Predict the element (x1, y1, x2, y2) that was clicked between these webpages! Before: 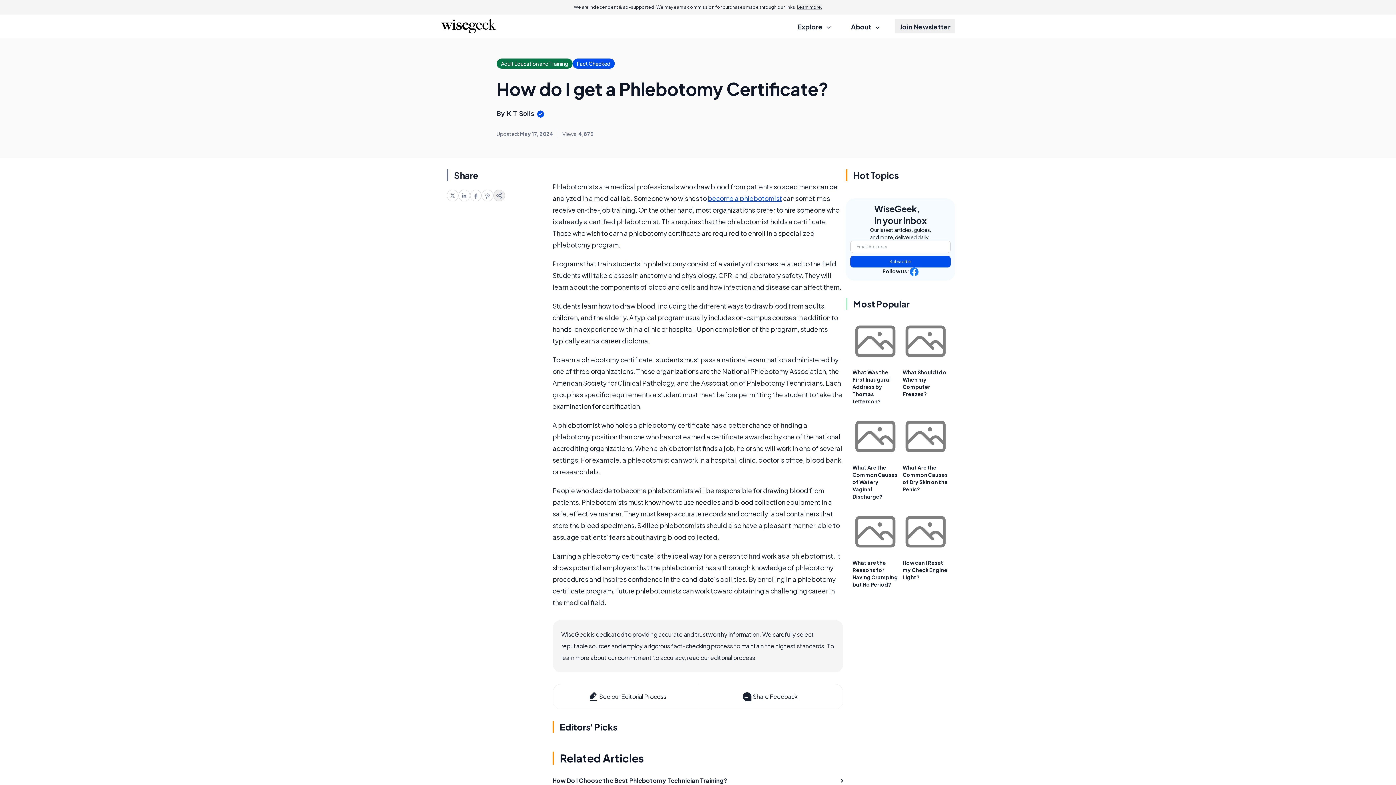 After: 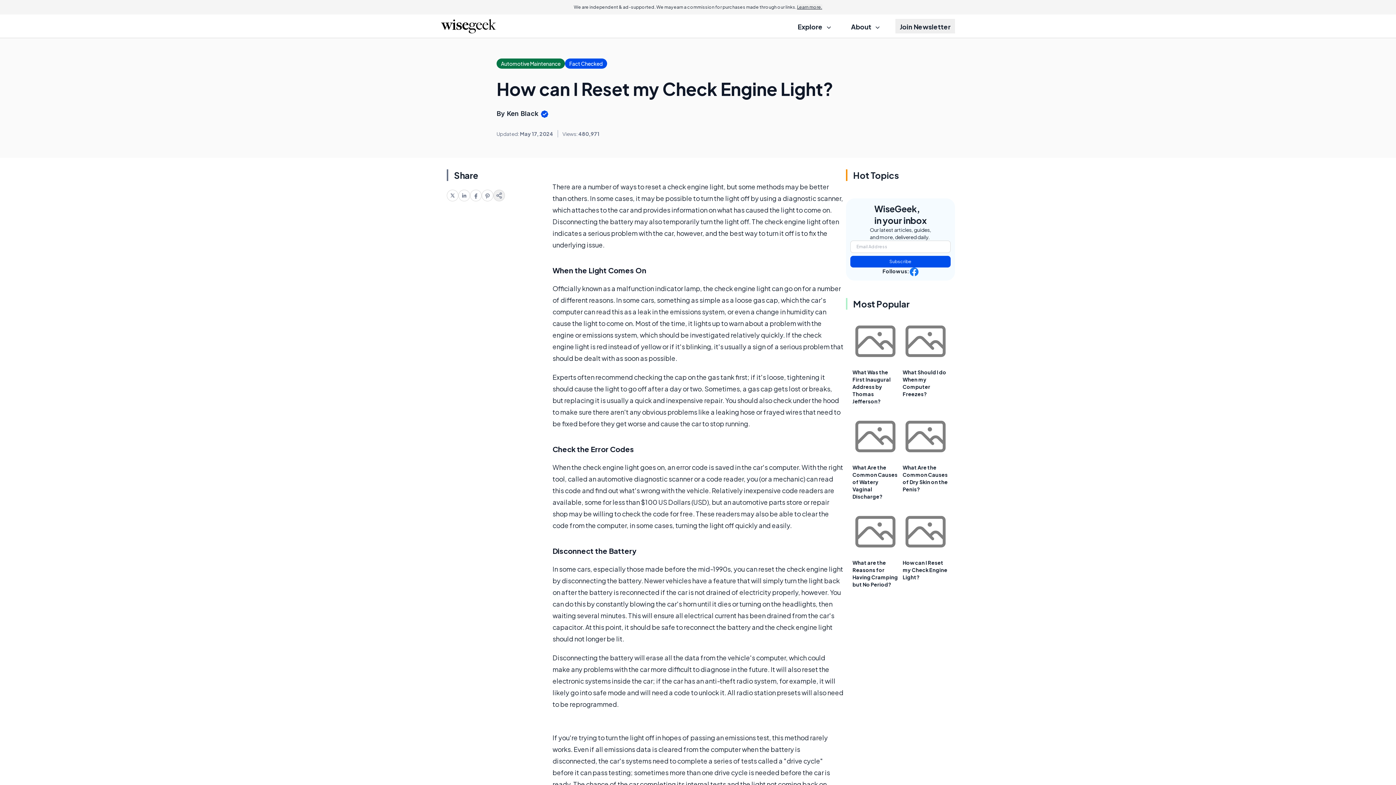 Action: label: How can I Reset my Check Engine Light? bbox: (902, 559, 947, 580)